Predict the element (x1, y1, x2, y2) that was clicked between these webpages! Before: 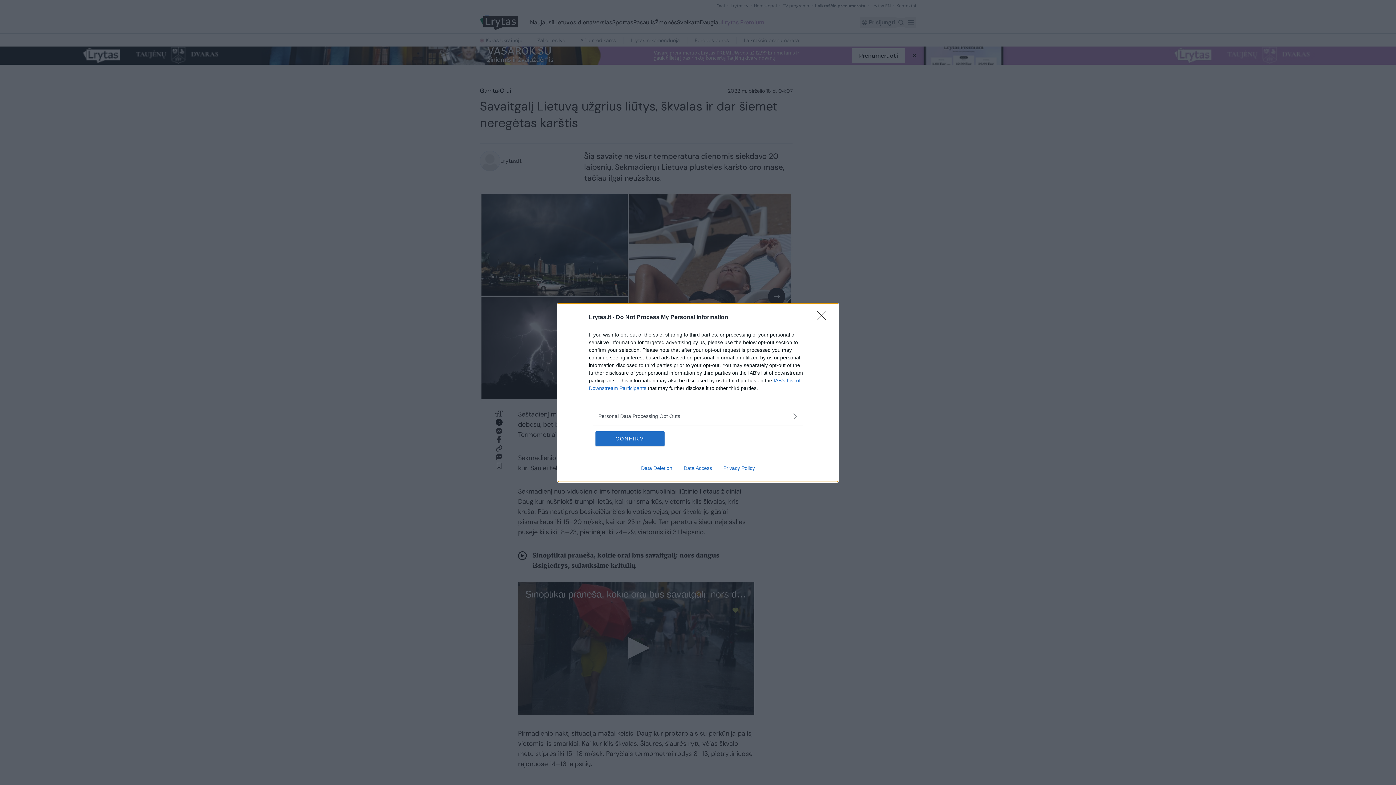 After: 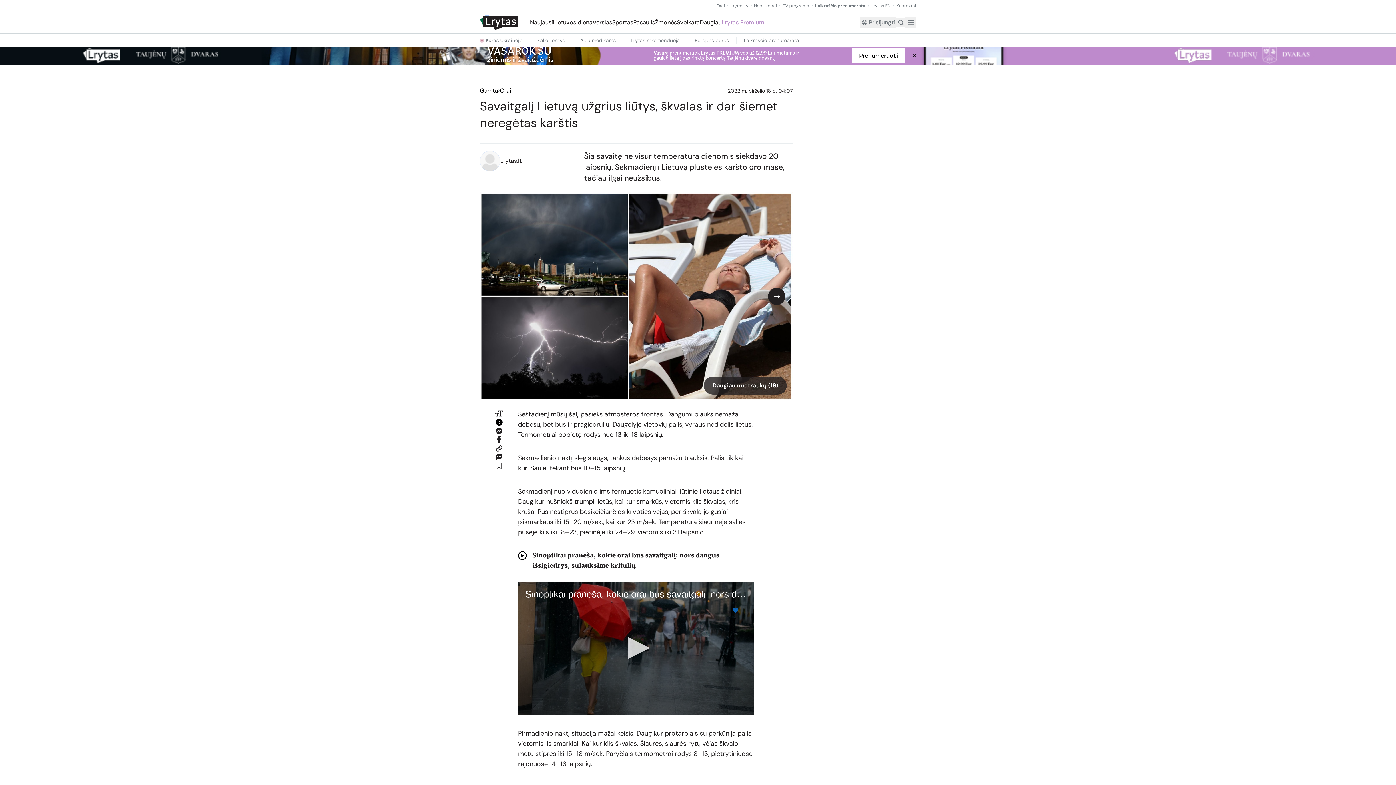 Action: label: CONFIRM bbox: (595, 431, 664, 446)